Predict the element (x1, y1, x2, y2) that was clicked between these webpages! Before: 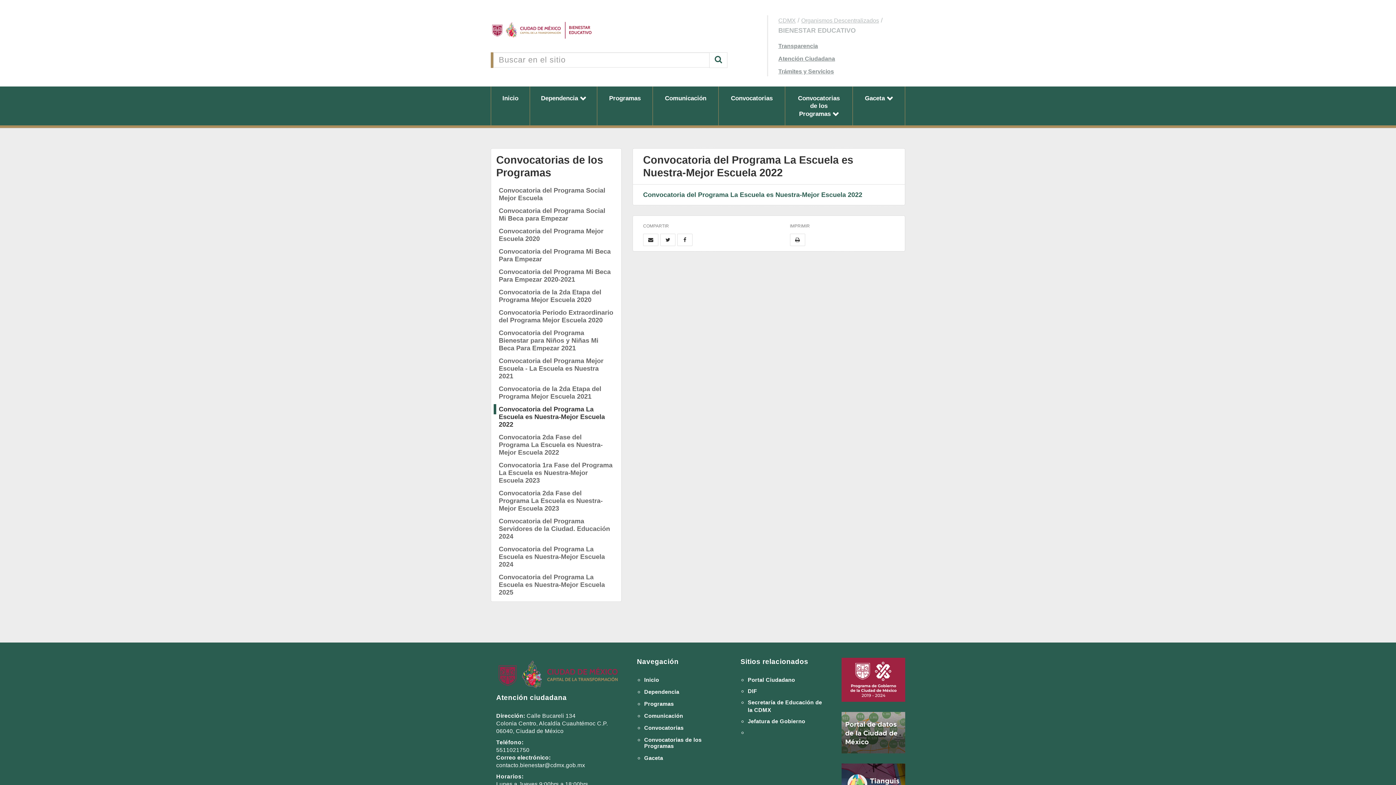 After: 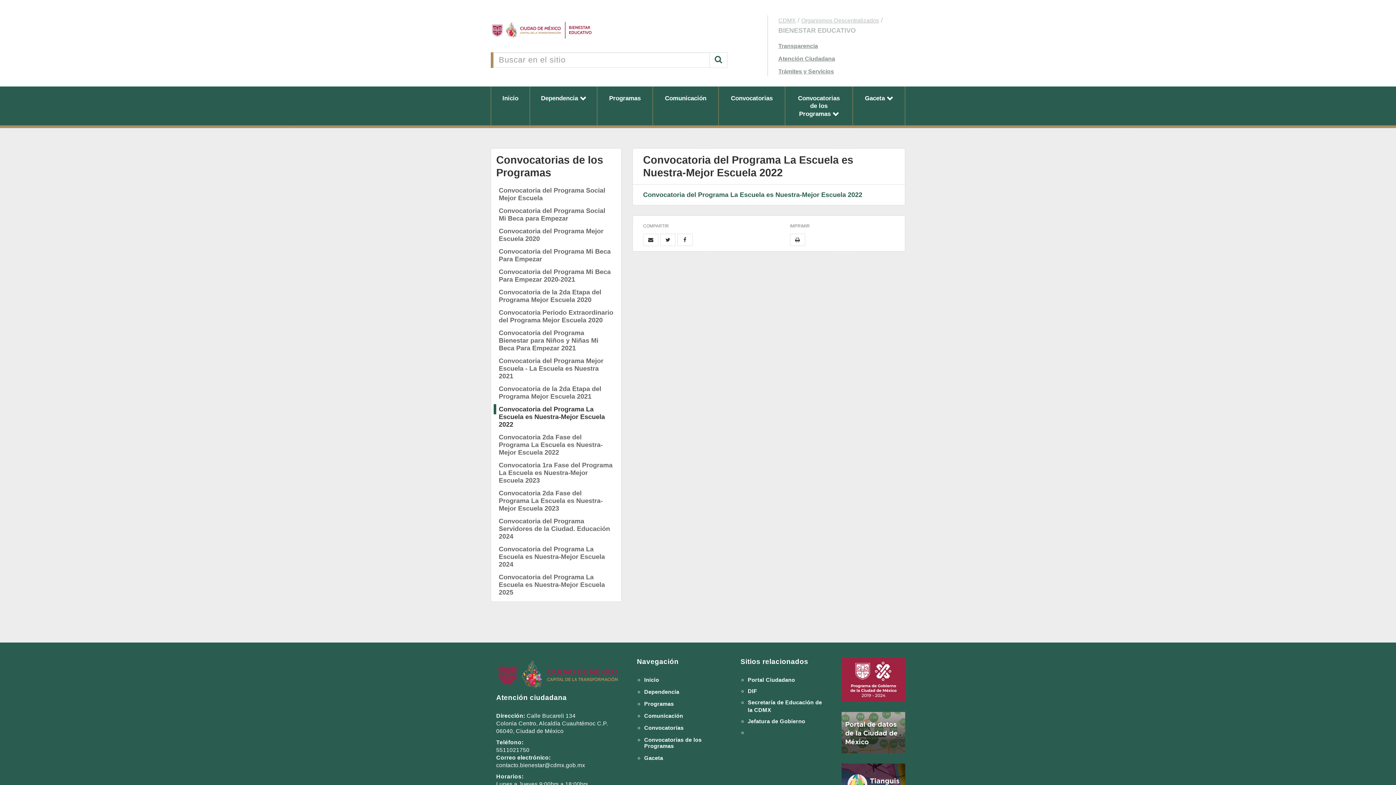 Action: bbox: (491, 403, 621, 431) label: Convocatoria del Programa La Escuela es Nuestra-Mejor Escuela 2022